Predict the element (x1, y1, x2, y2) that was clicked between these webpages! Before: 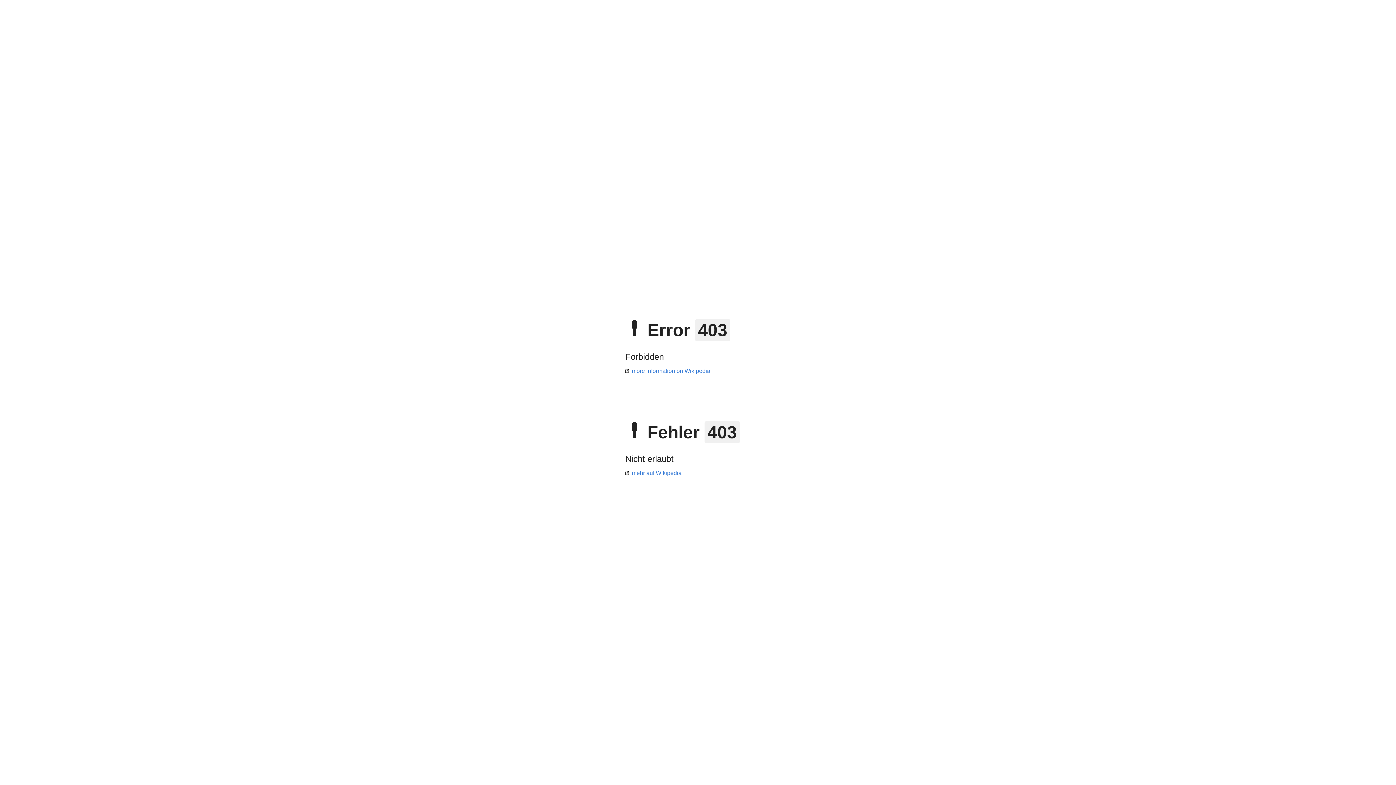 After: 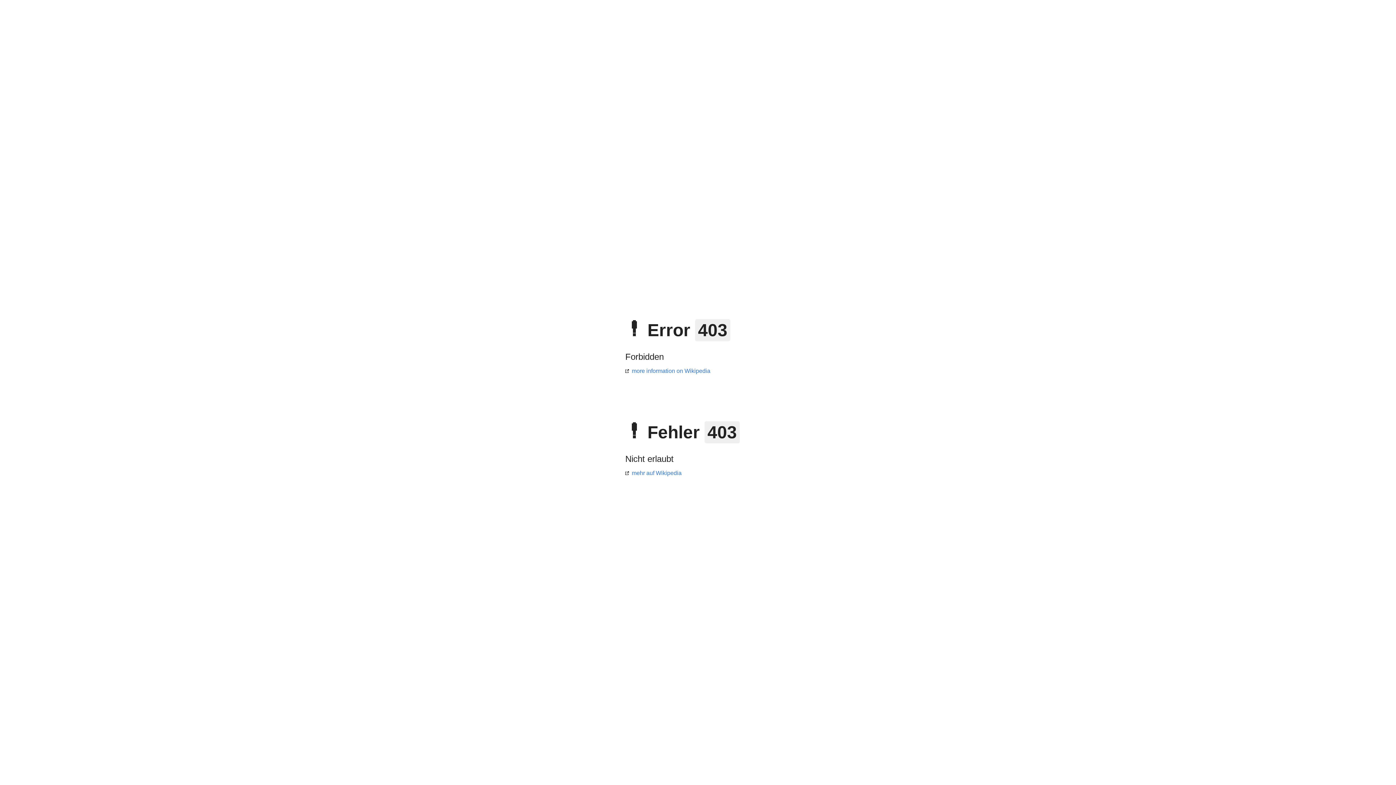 Action: bbox: (625, 470, 681, 476) label: mehr auf Wikipedia